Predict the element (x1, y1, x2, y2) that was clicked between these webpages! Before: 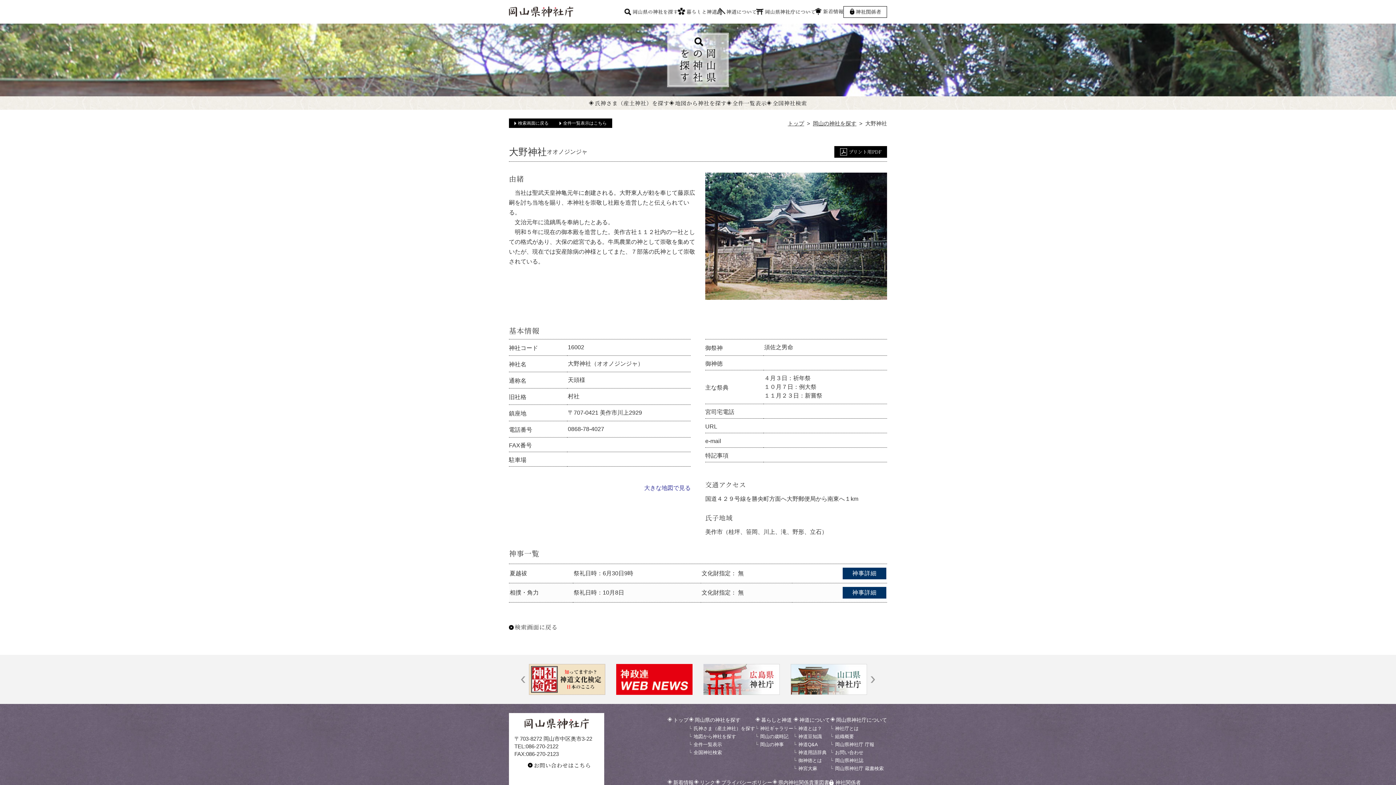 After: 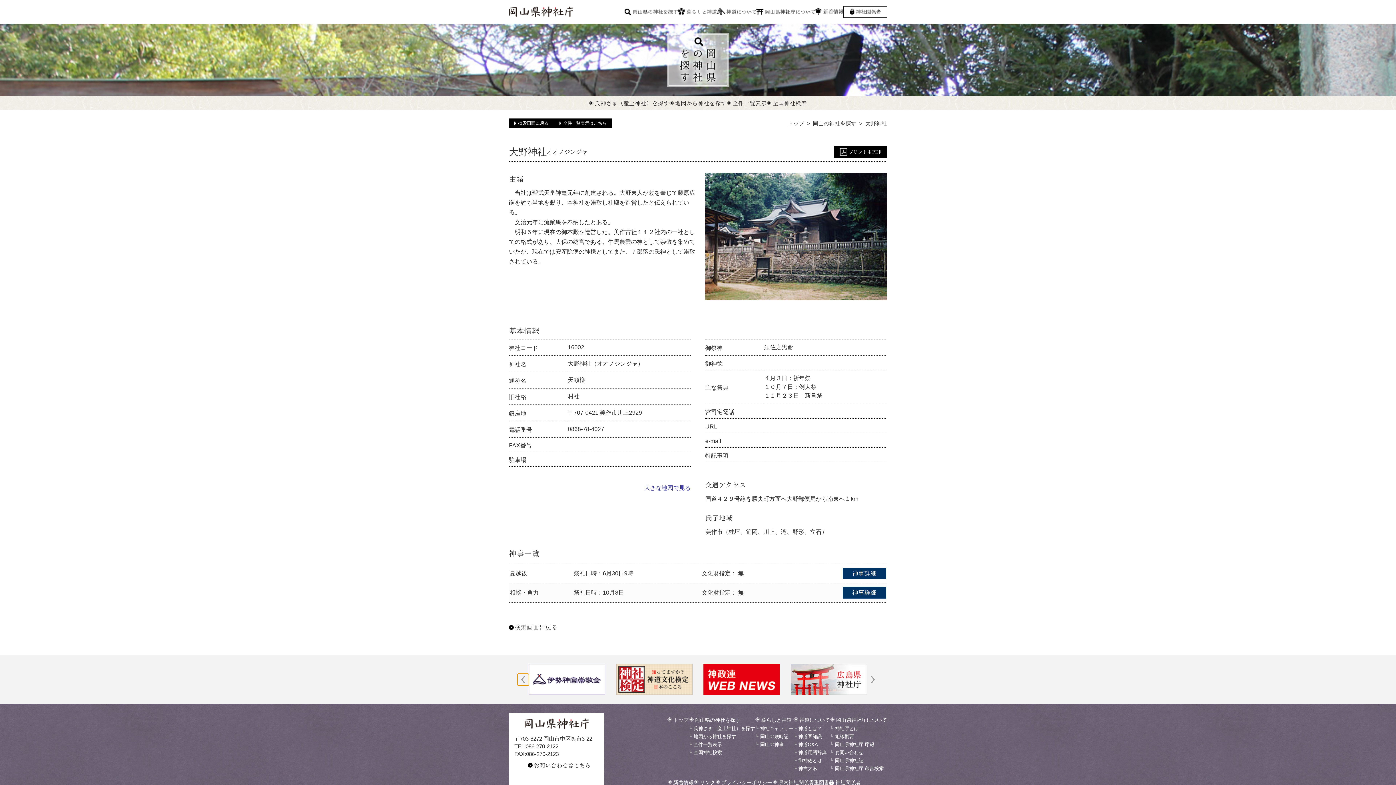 Action: bbox: (517, 674, 529, 685) label: Previous slide